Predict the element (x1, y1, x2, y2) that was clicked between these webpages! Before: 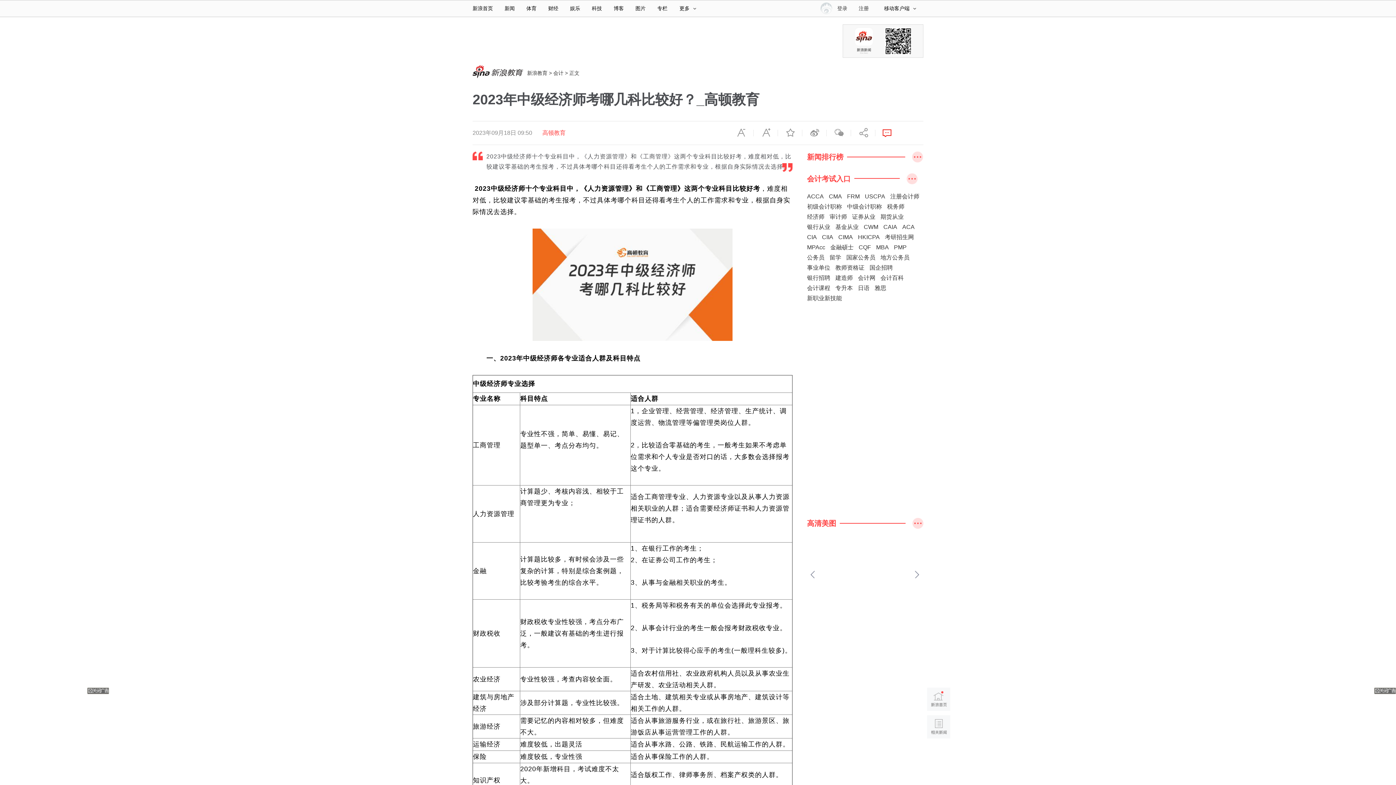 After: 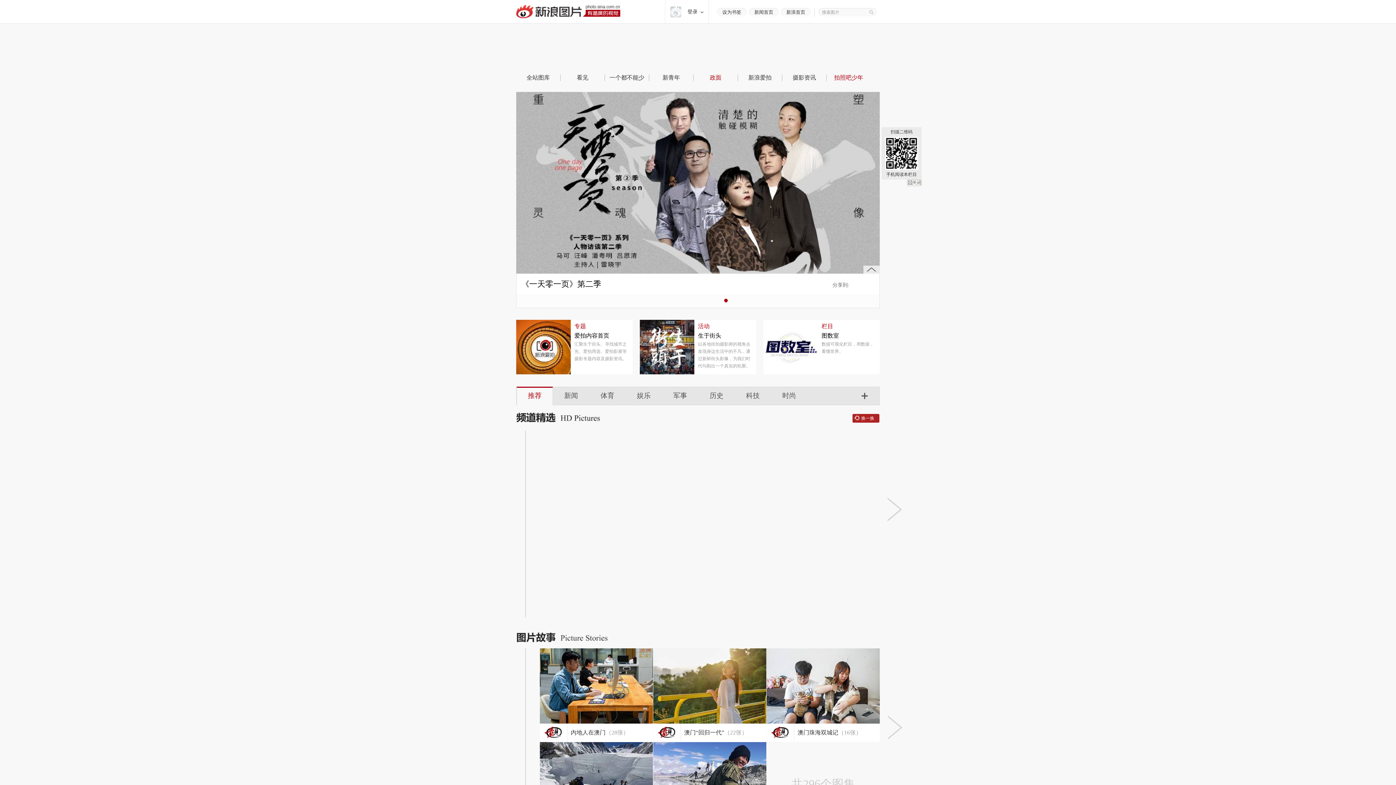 Action: label: 图片 bbox: (629, 0, 651, 16)